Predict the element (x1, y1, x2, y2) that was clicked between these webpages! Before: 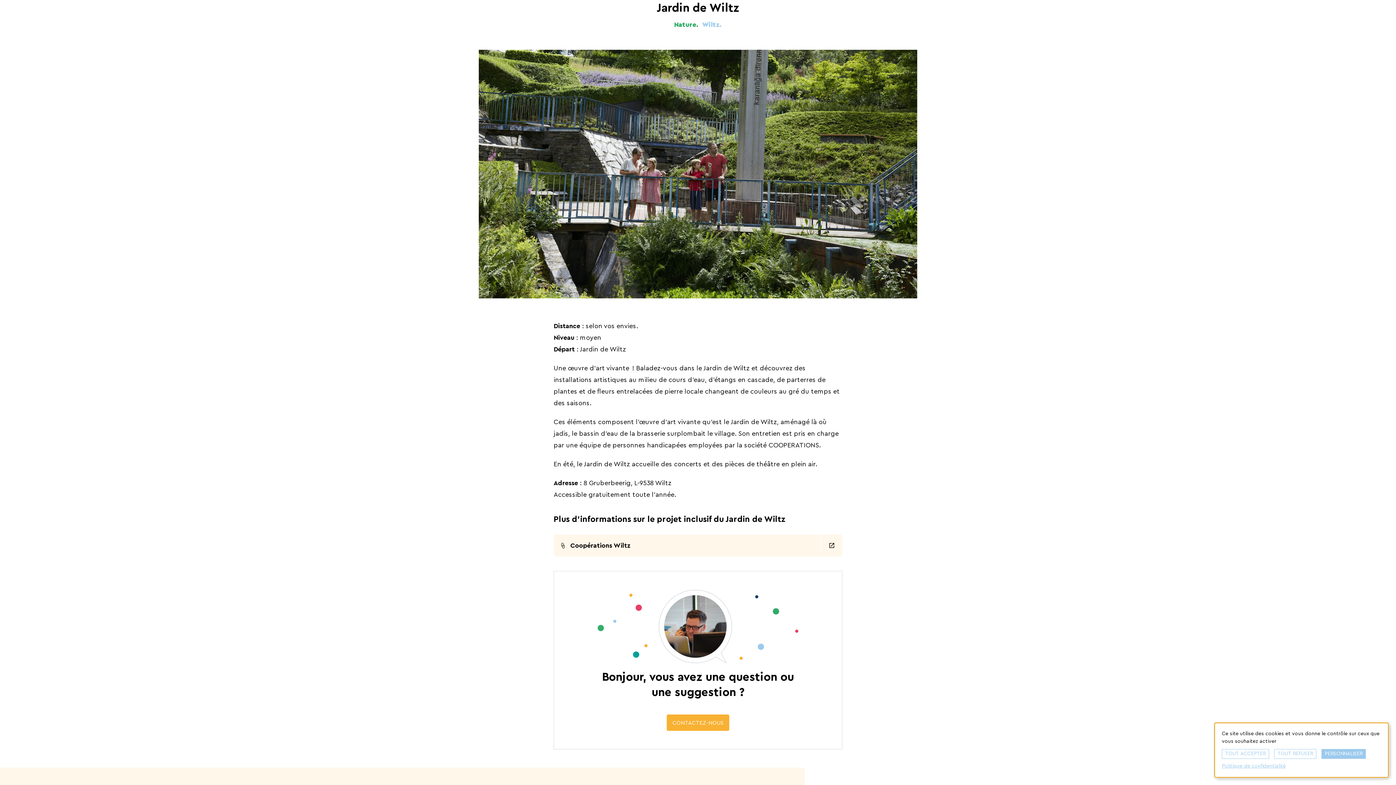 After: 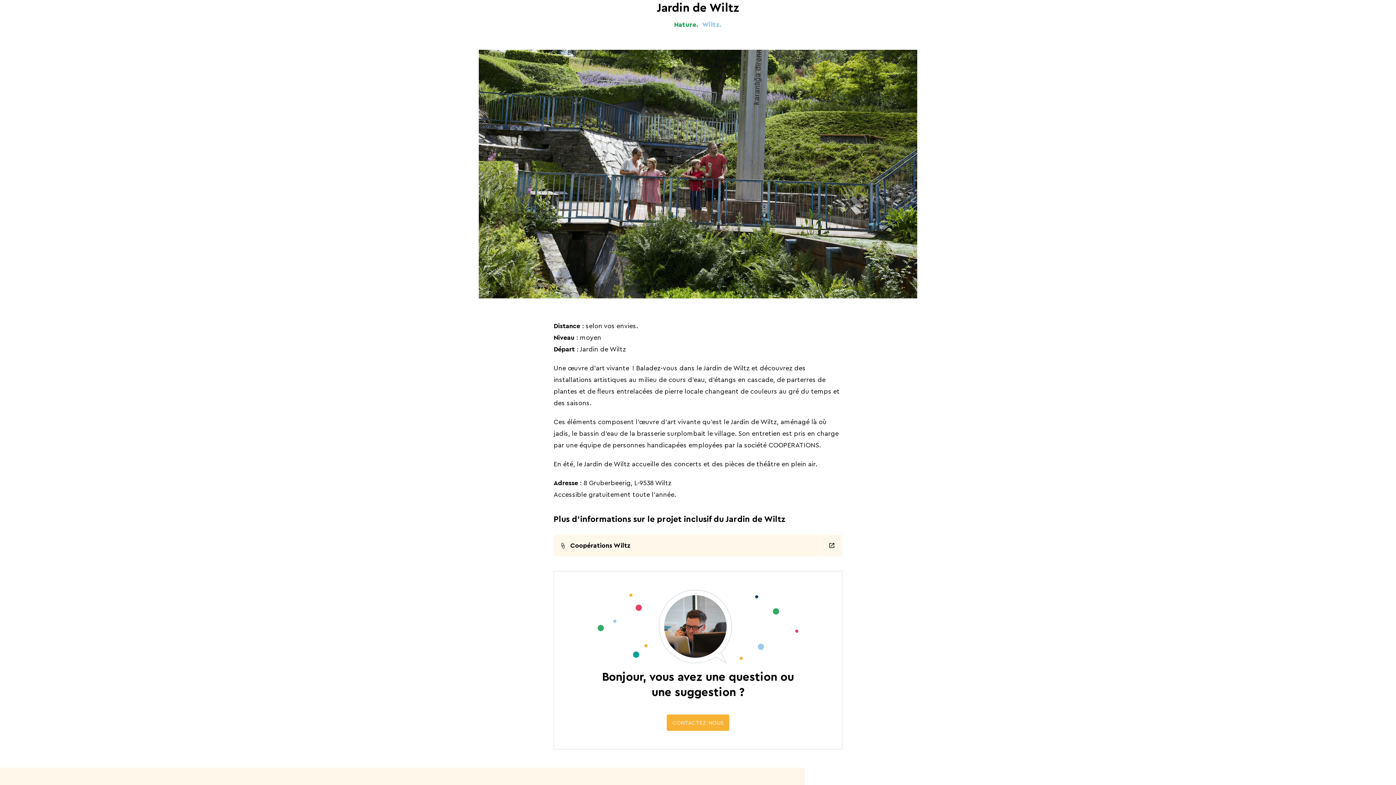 Action: label: TOUT REFUSER bbox: (1274, 749, 1316, 759)